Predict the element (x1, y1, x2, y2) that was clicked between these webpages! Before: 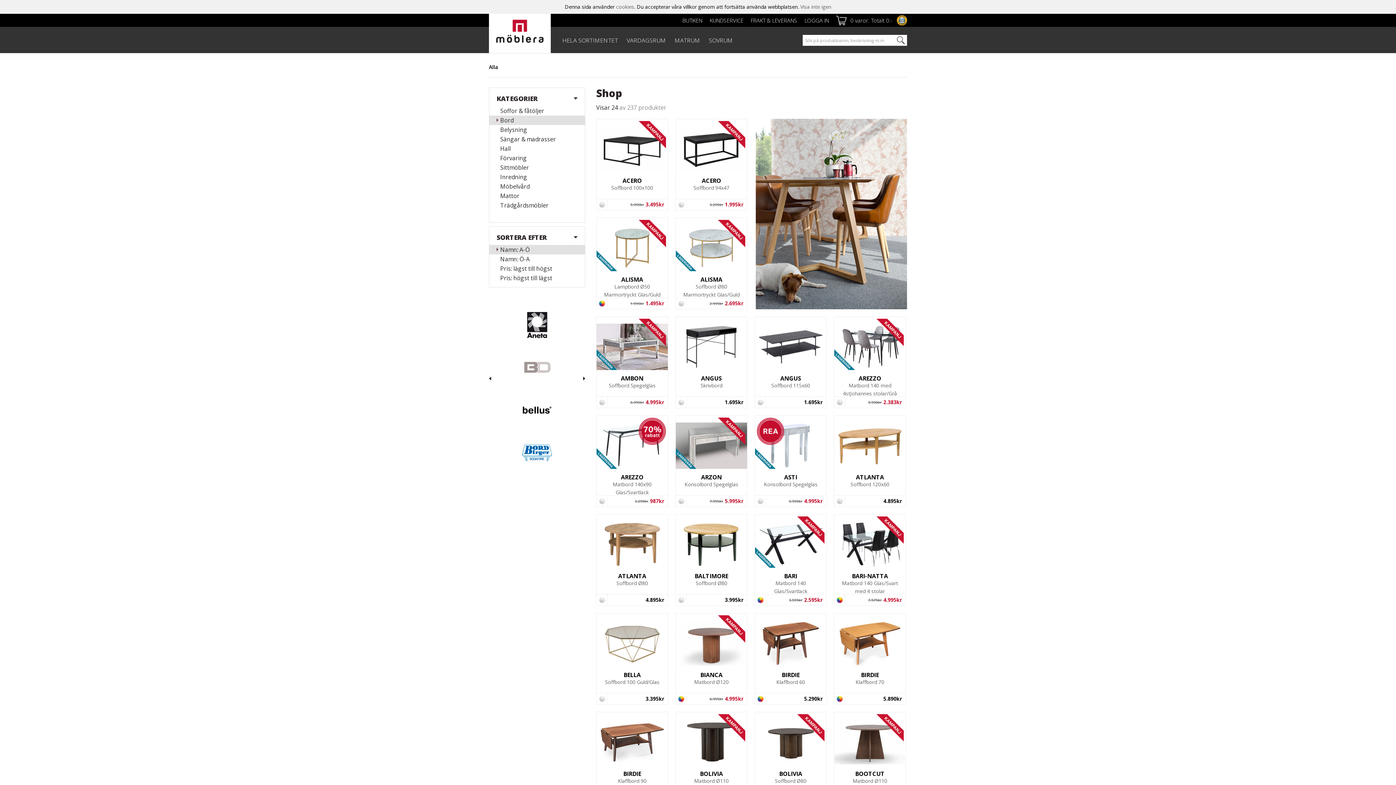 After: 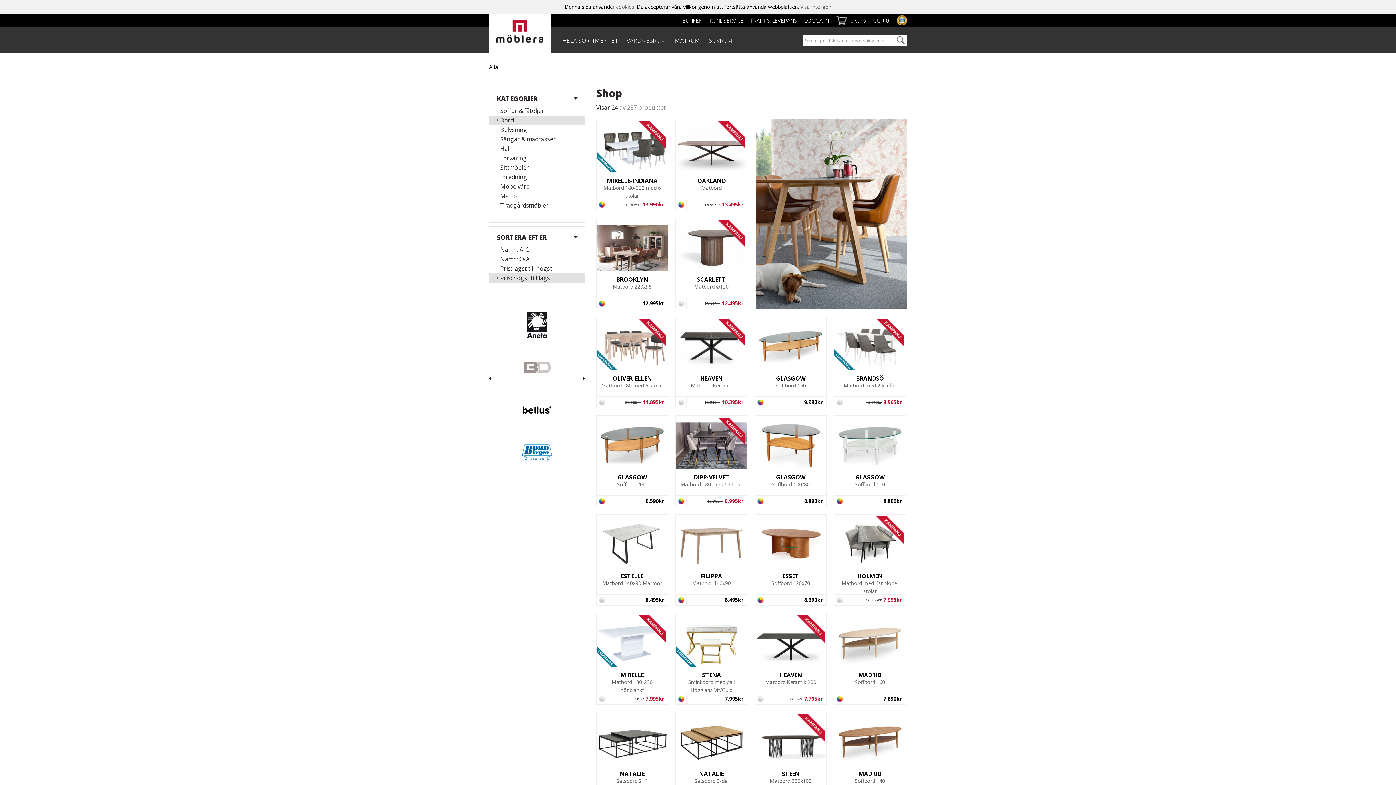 Action: bbox: (489, 273, 585, 282) label: Pris: högst till lägst